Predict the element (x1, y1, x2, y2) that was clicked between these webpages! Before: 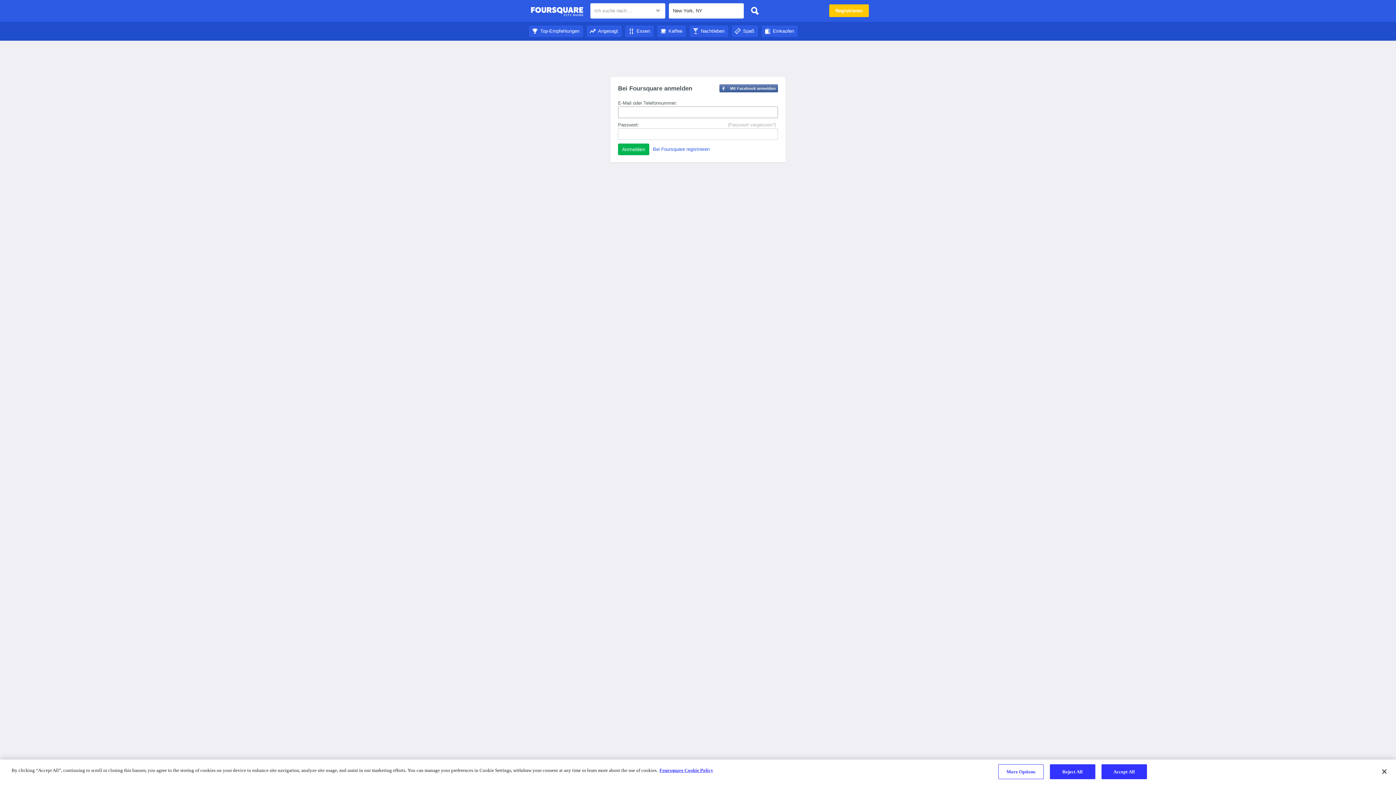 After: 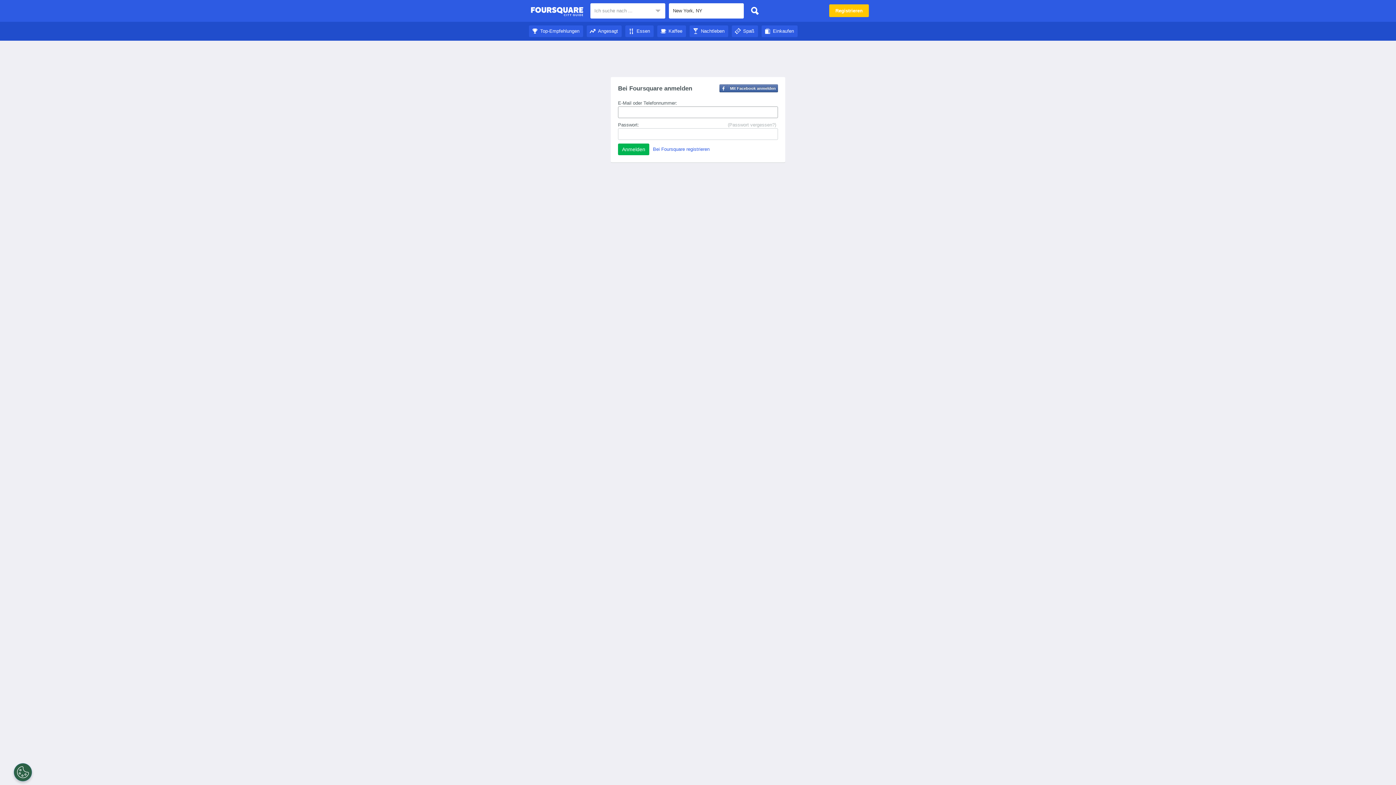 Action: label: Kaffee bbox: (657, 28, 686, 33)